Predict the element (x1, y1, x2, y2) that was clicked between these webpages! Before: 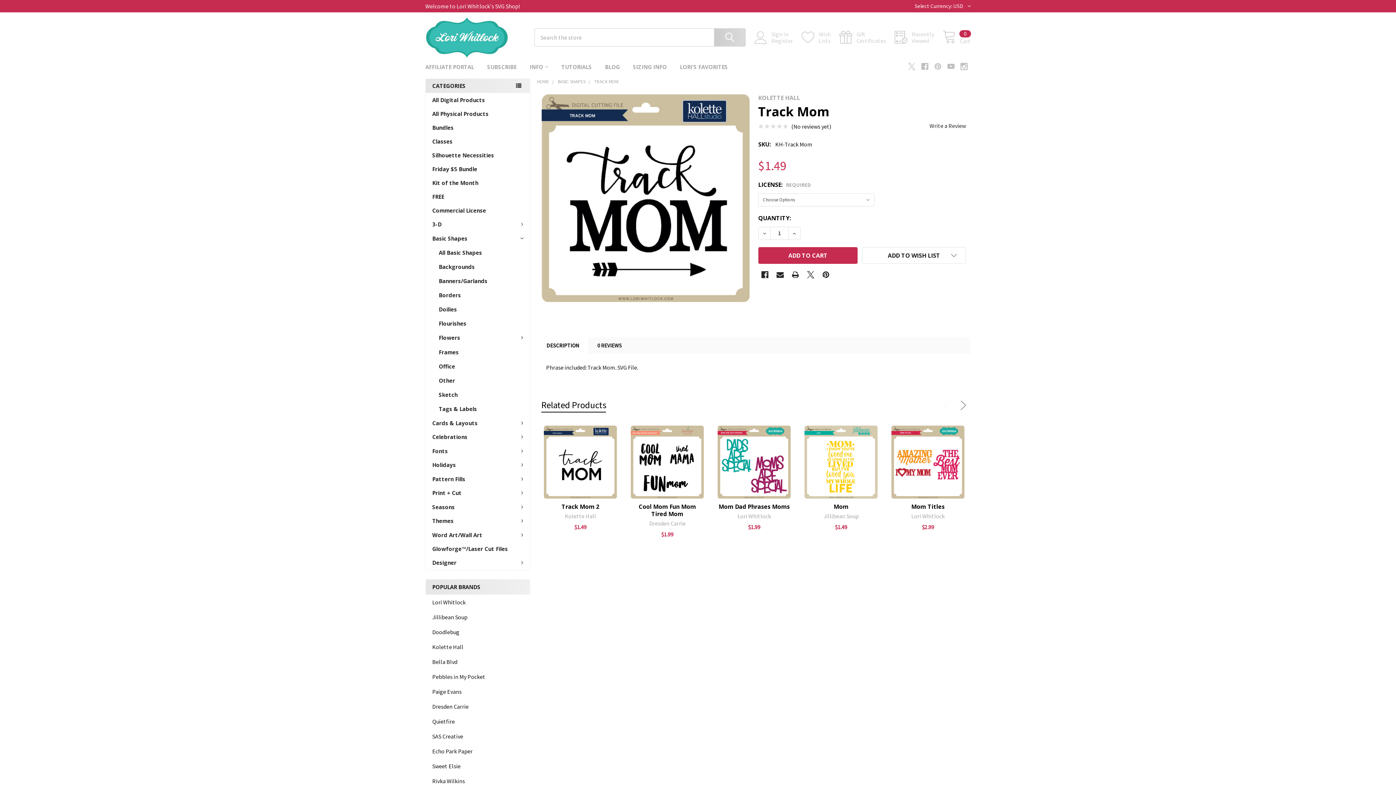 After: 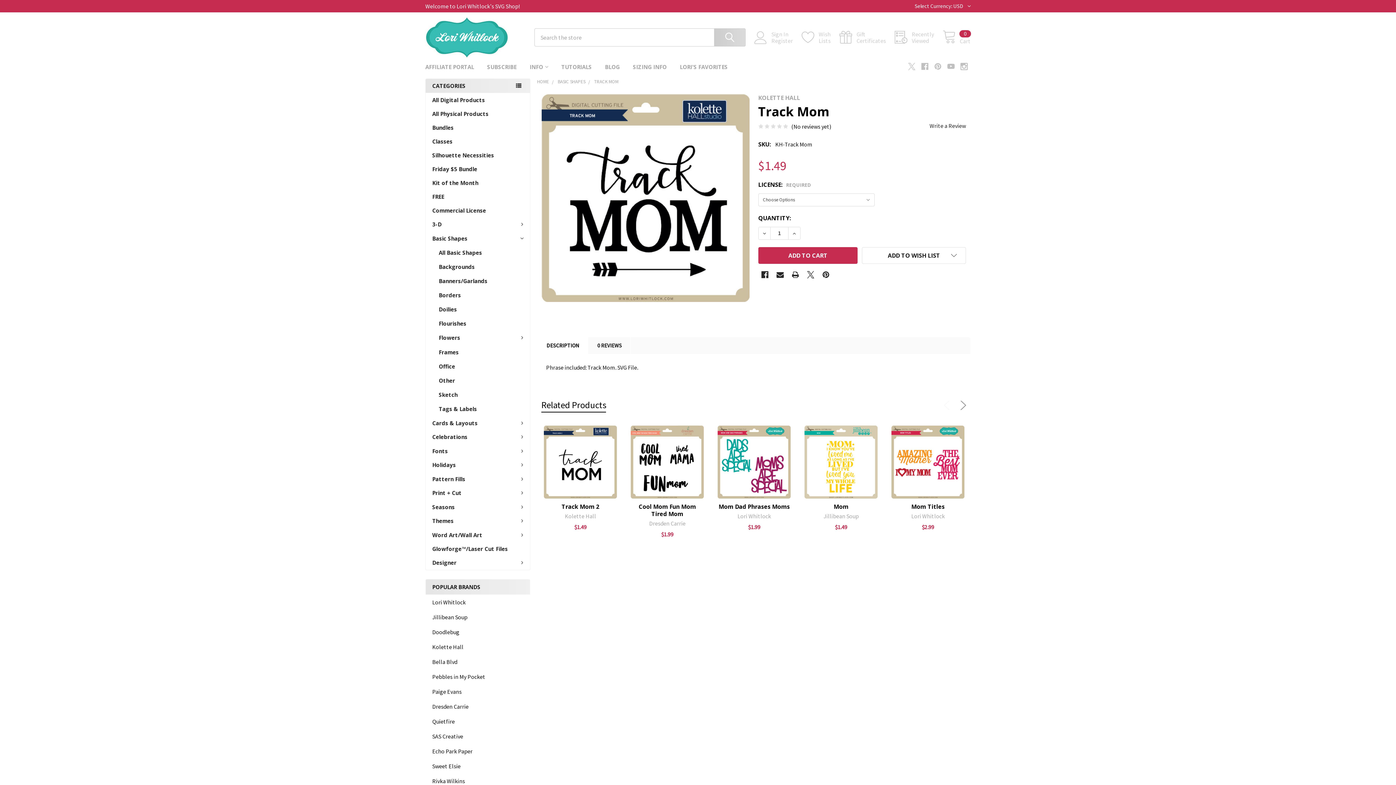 Action: bbox: (758, 227, 770, 239) label: DECREASE QUANTITY OF TRACK MOM